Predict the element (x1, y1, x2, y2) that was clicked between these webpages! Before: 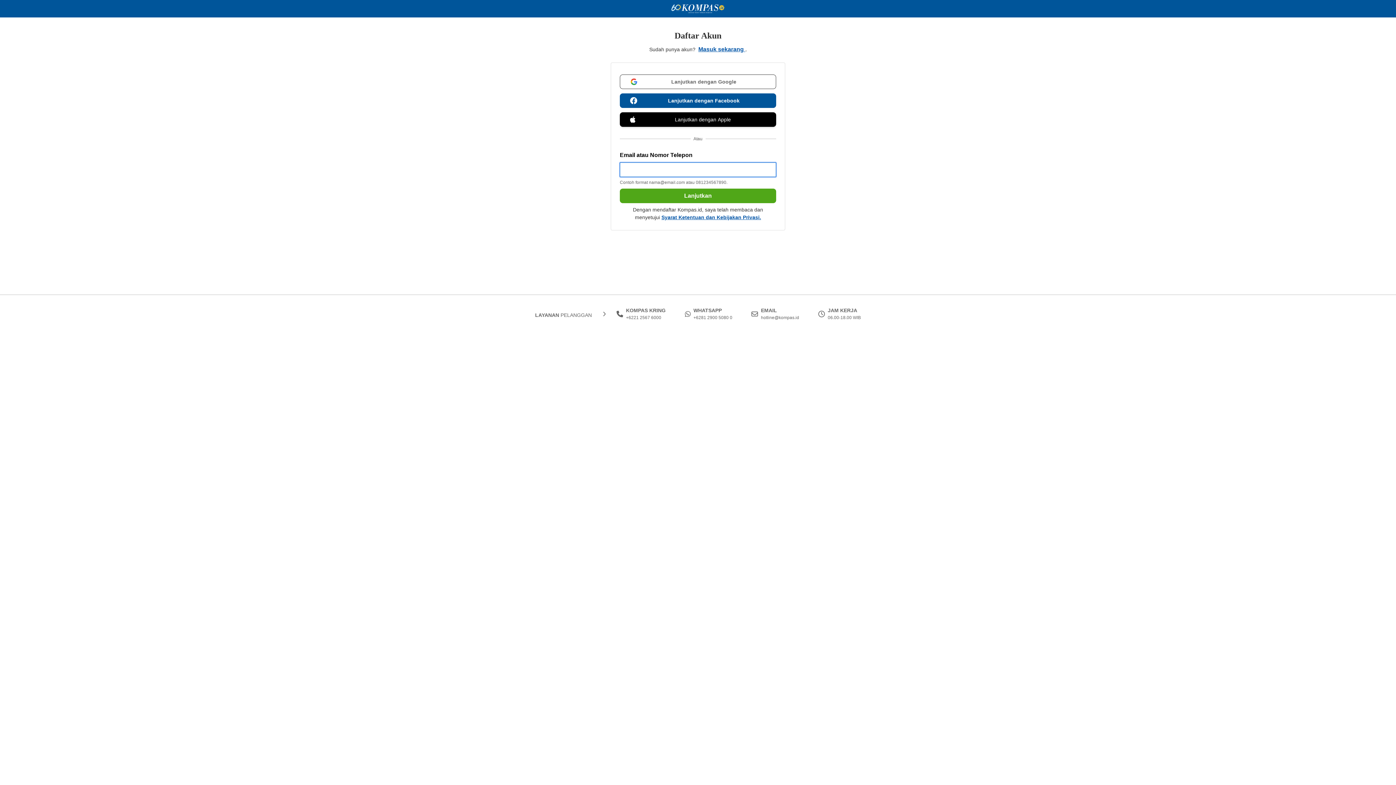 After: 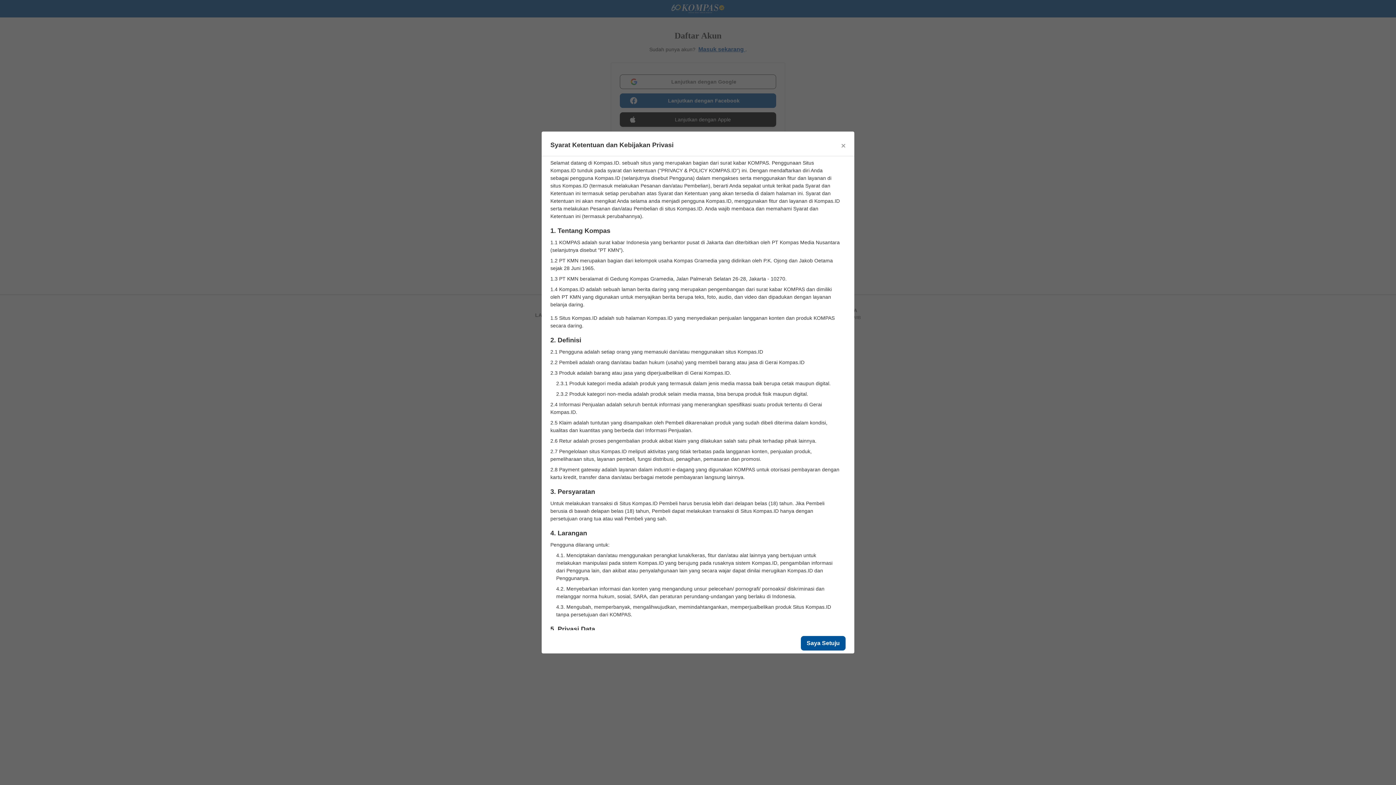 Action: bbox: (661, 214, 761, 220) label: Syarat Ketentuan dan Kebijakan Privasi.